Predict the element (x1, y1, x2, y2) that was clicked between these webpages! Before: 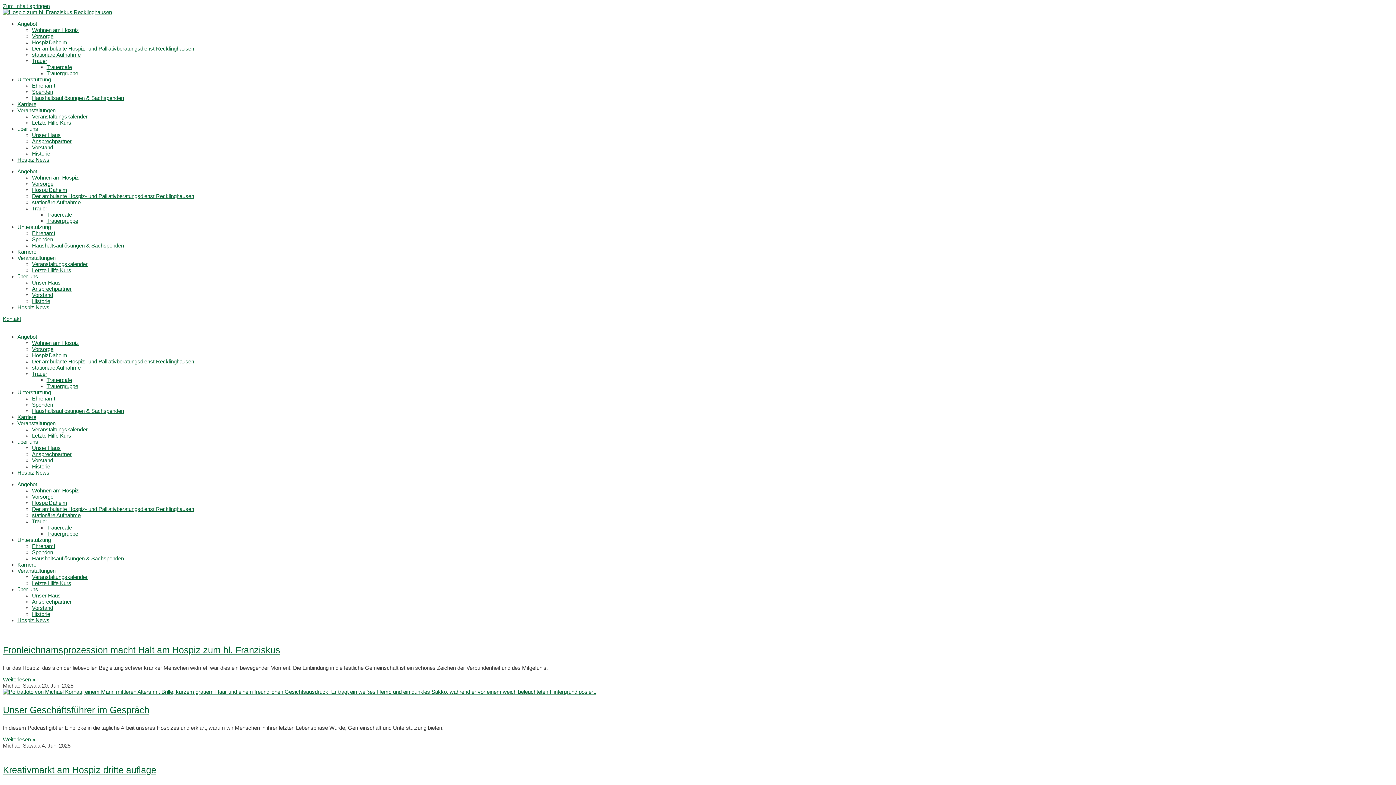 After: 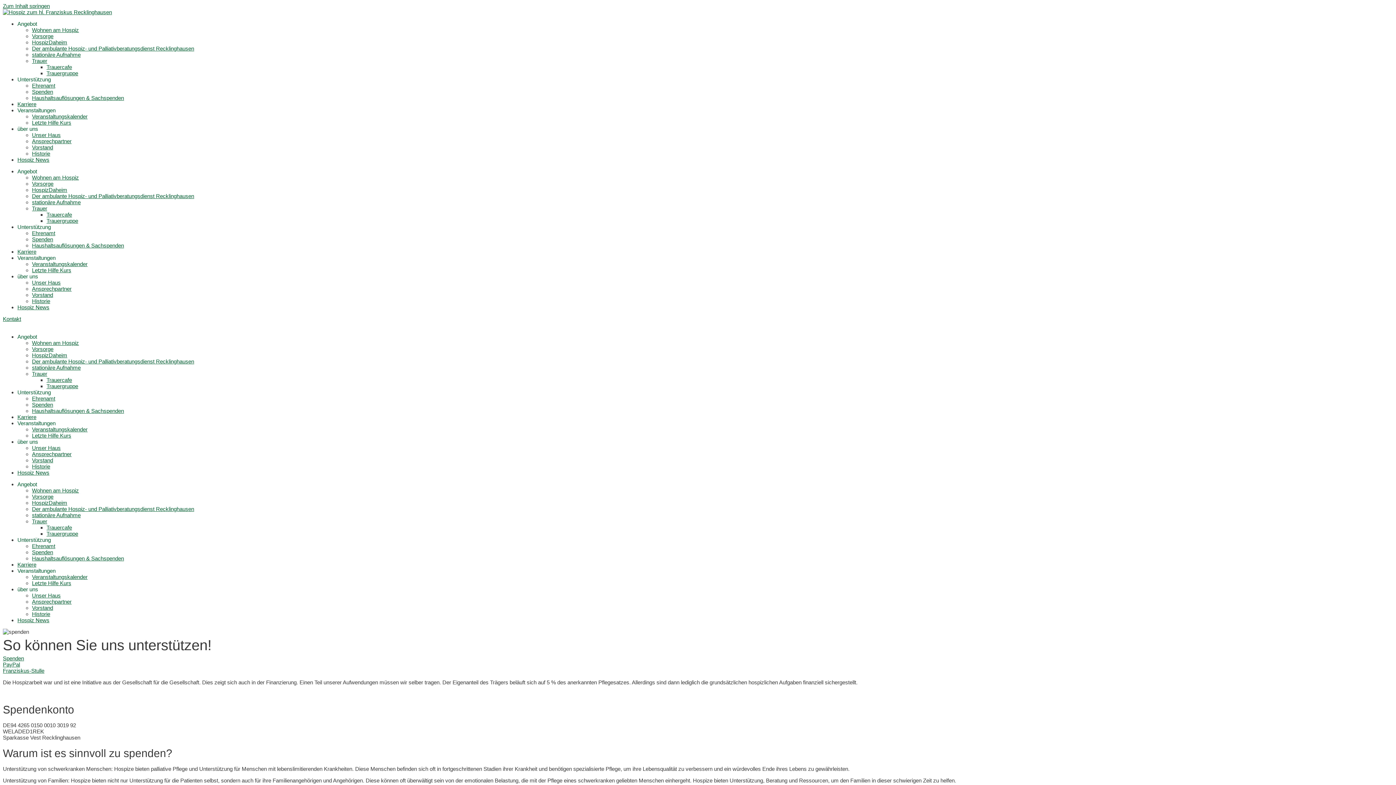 Action: label: Spenden bbox: (32, 549, 53, 555)